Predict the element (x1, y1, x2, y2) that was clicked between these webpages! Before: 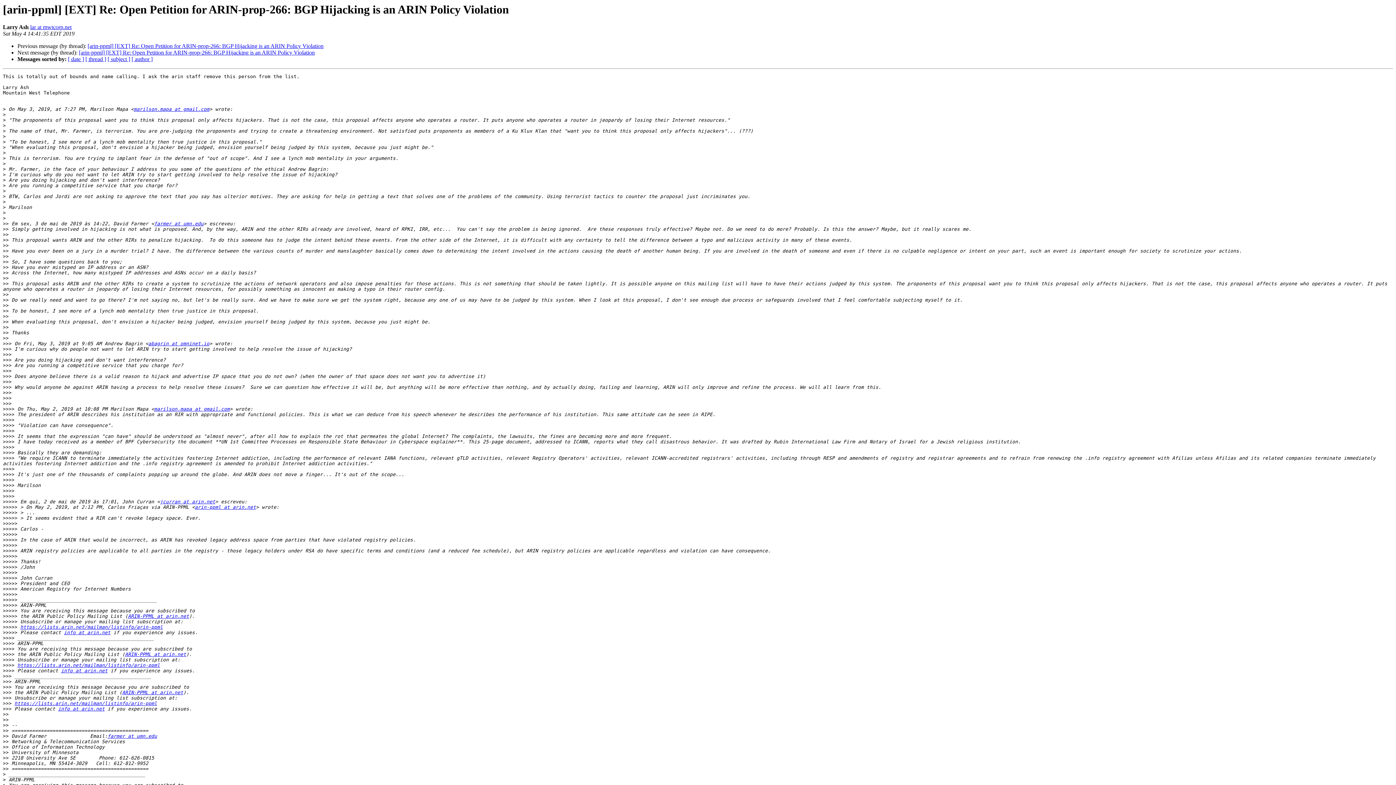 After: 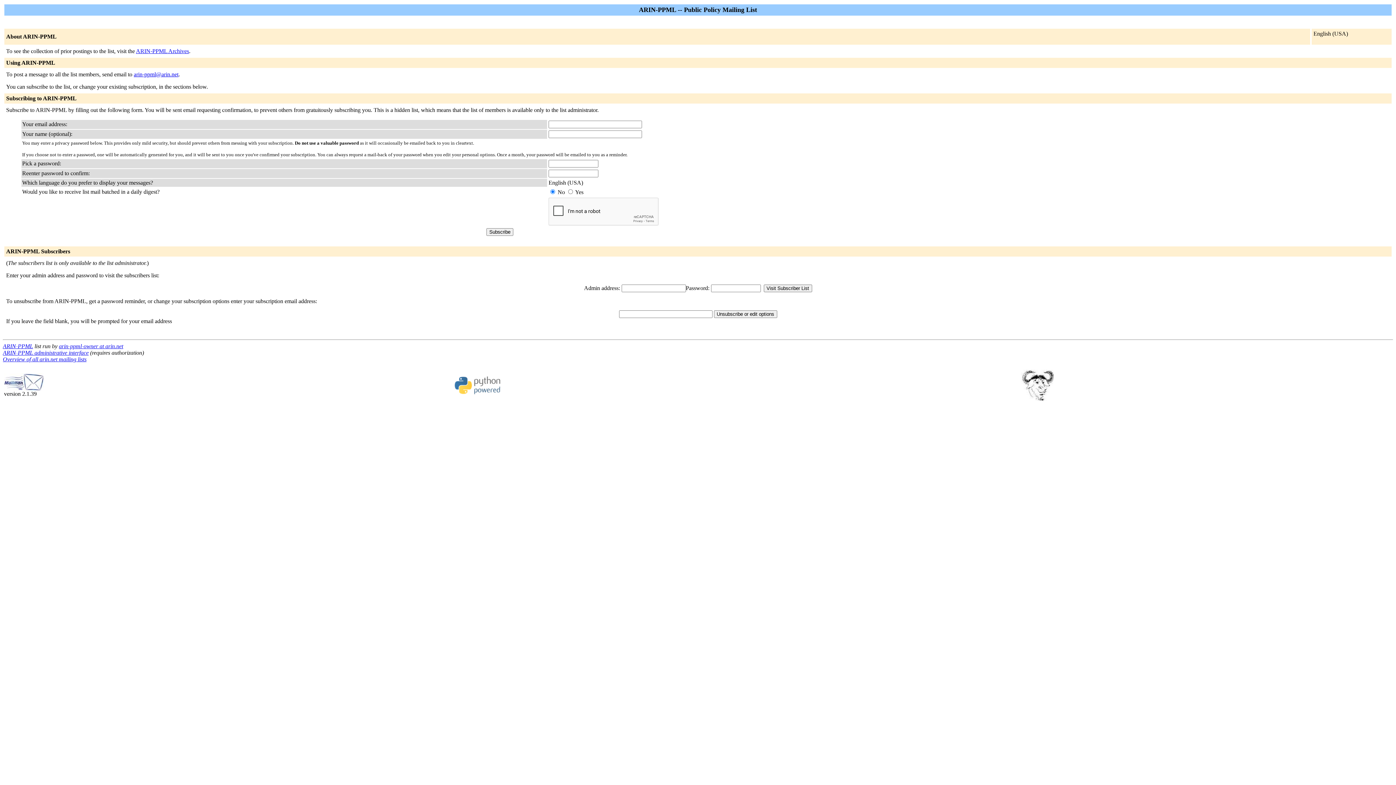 Action: bbox: (154, 406, 229, 412) label: marilson.mapa at gmail.com